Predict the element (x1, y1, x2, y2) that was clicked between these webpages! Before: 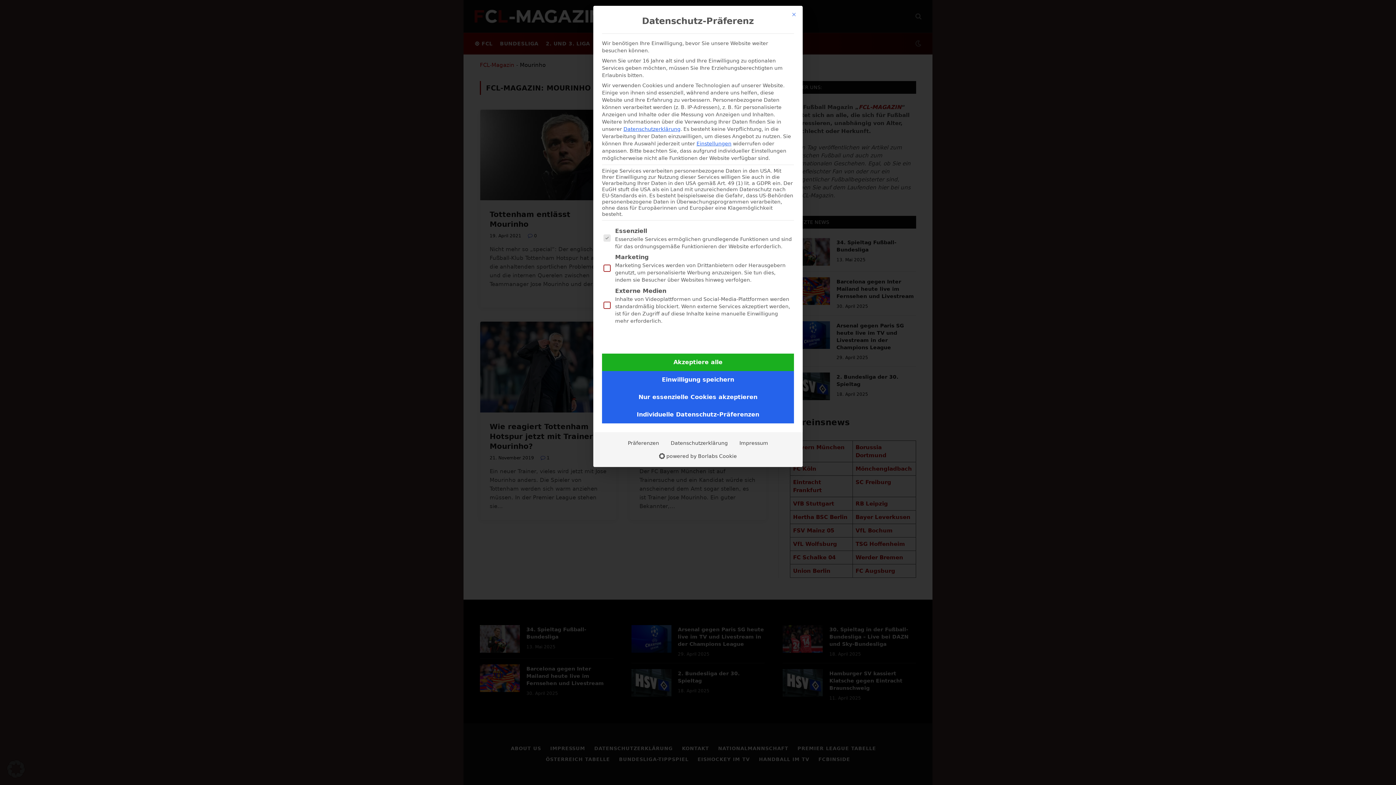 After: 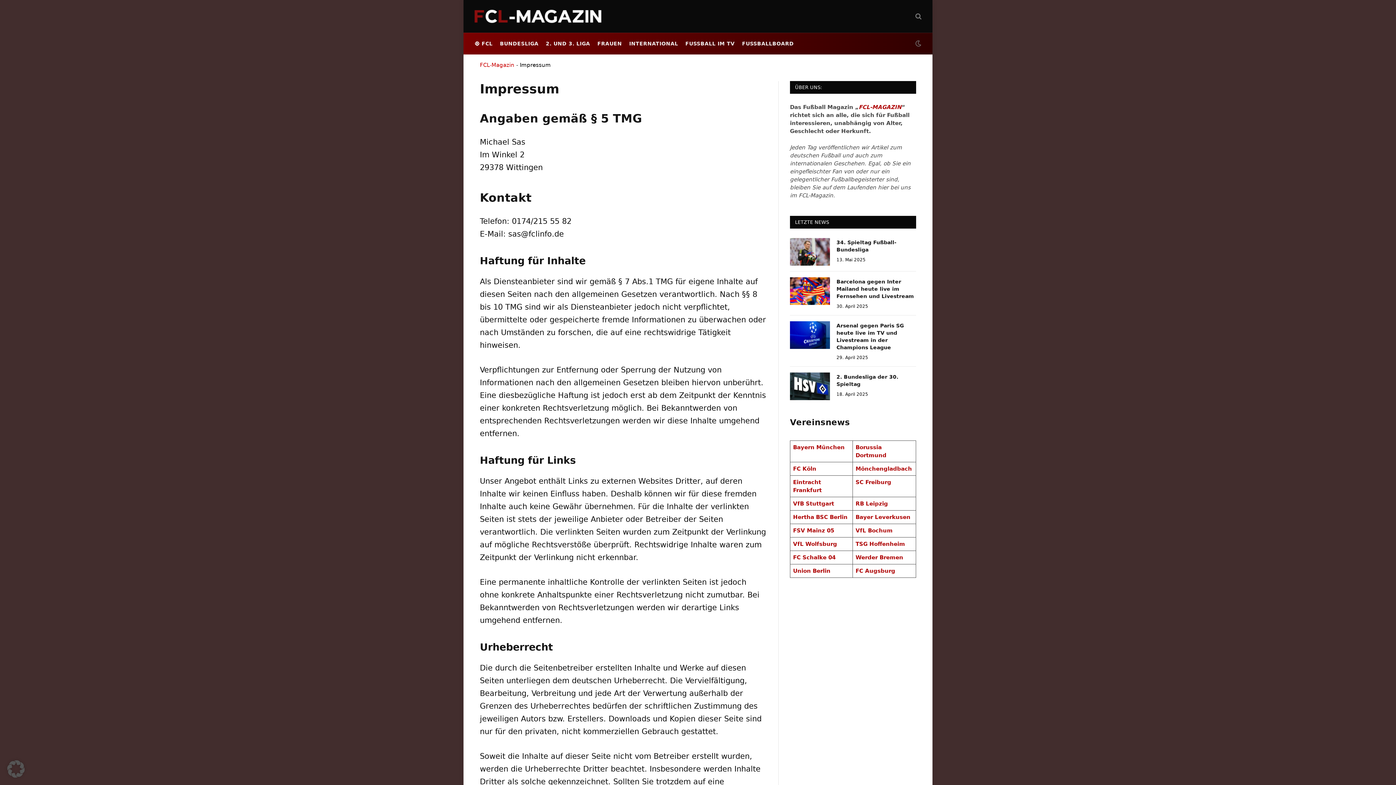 Action: label: Impressum bbox: (733, 436, 774, 449)